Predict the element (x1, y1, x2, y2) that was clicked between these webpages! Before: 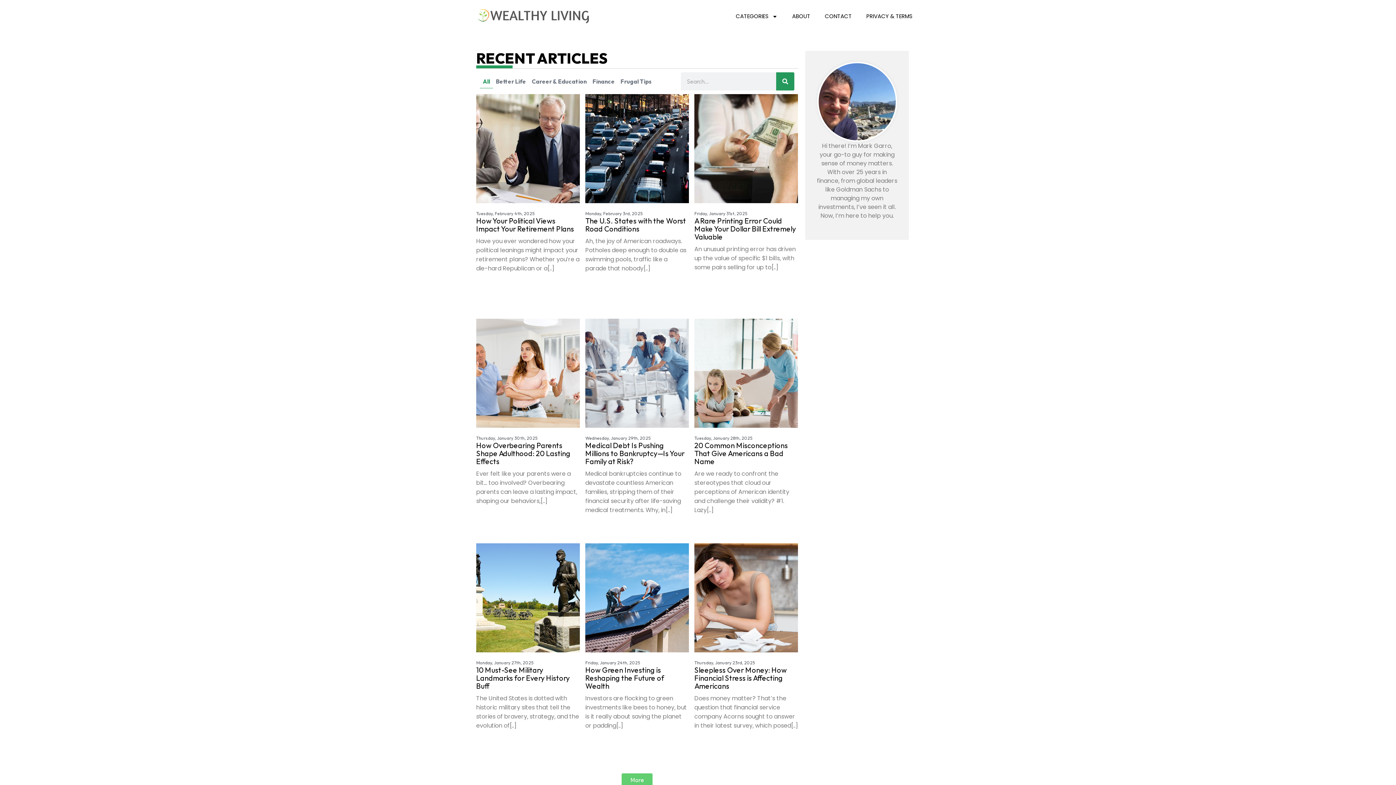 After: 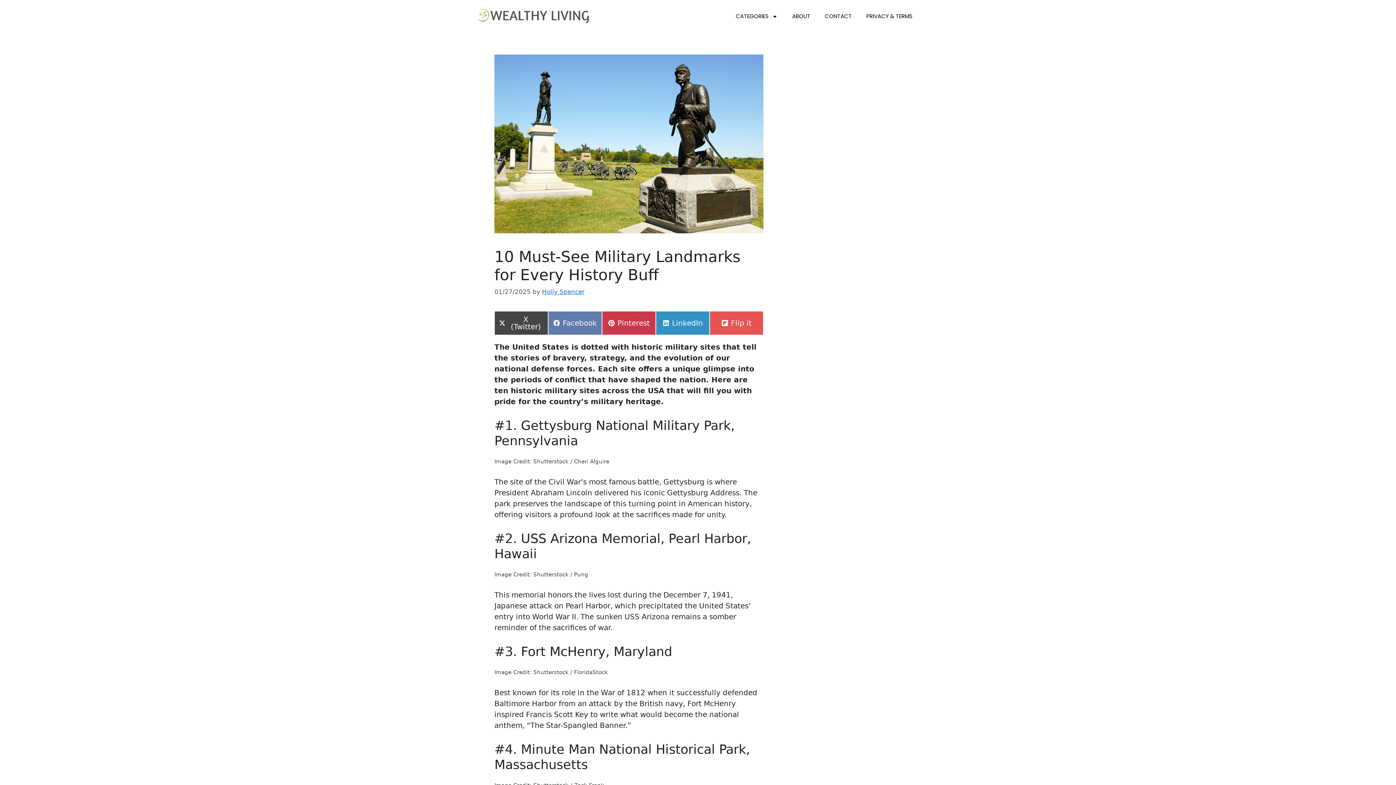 Action: bbox: (476, 665, 569, 690) label: 10 Must-See Military Landmarks for Every History Buff